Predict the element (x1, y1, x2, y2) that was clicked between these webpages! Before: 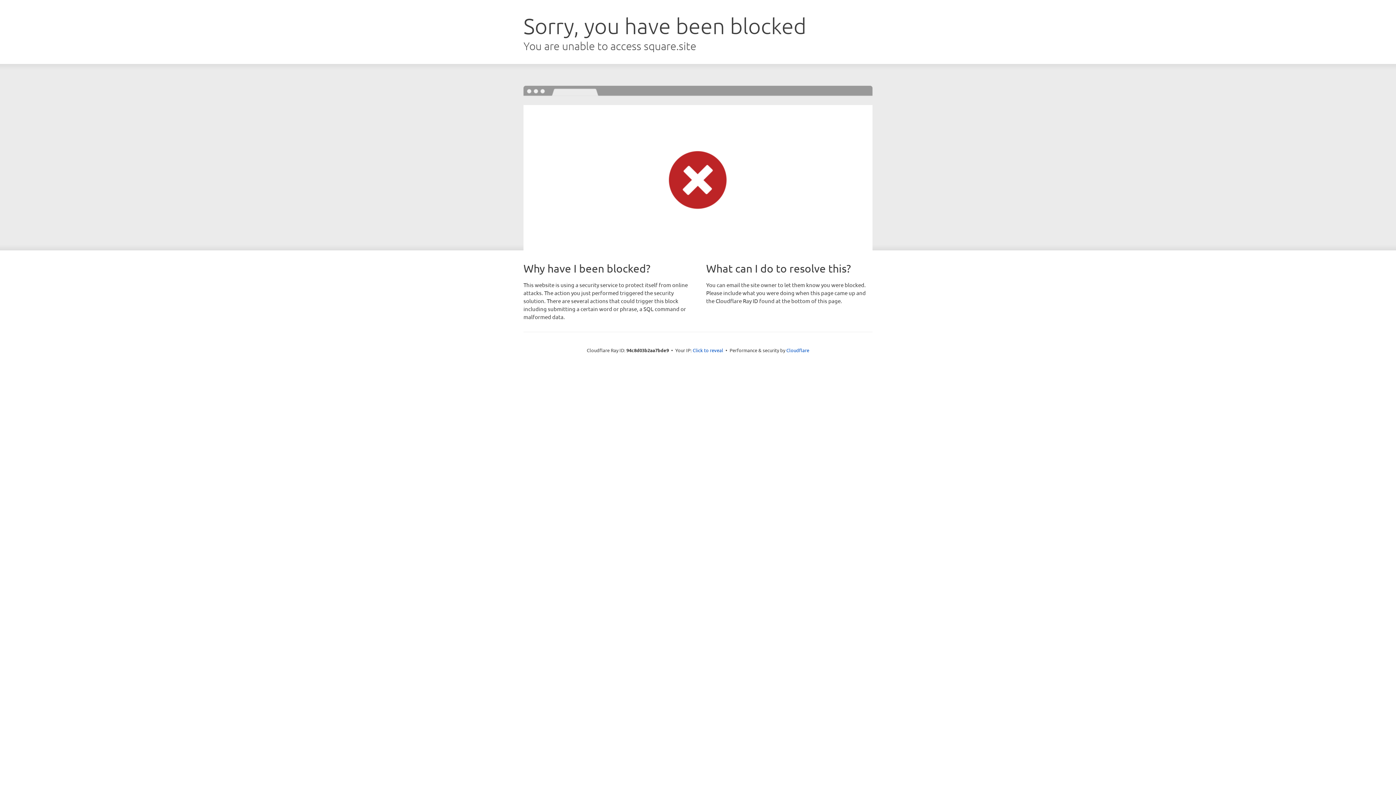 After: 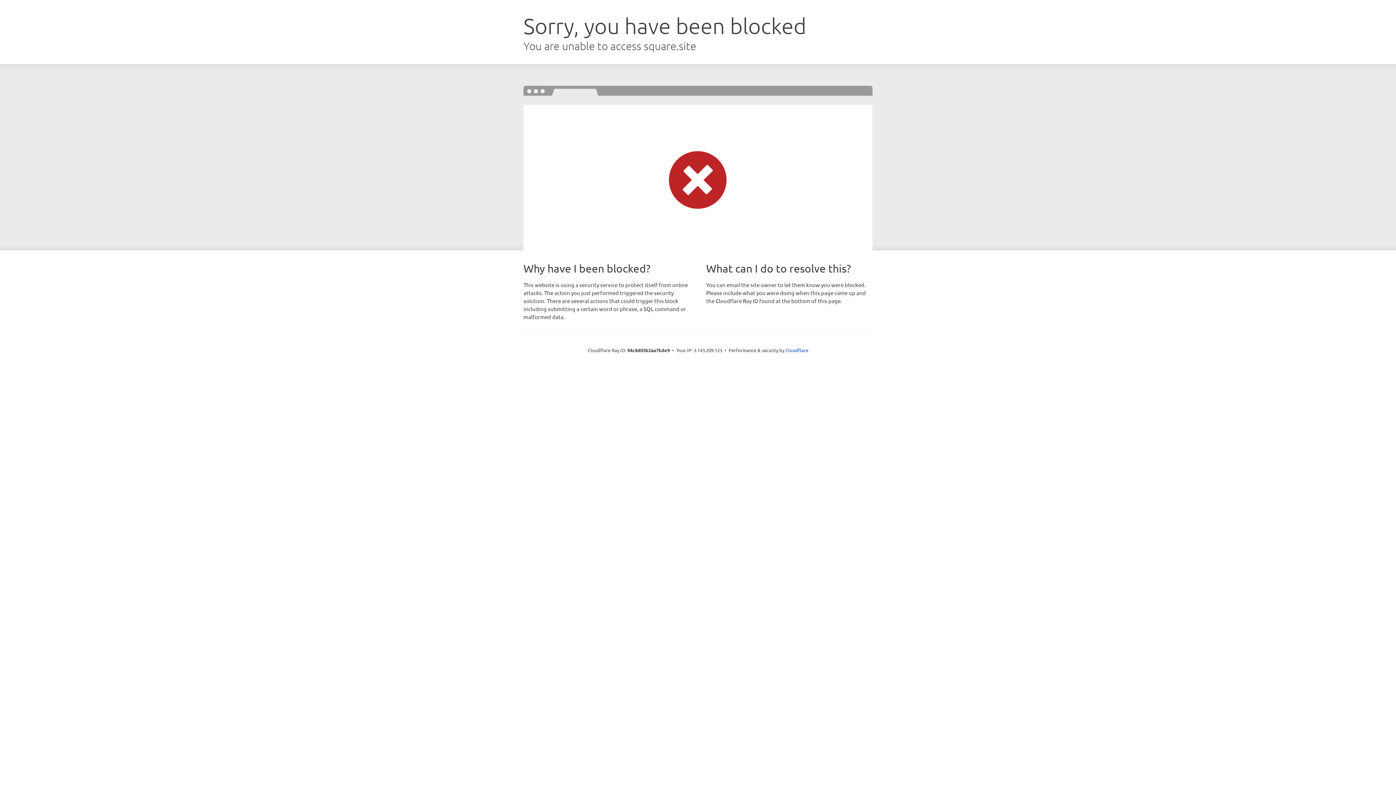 Action: bbox: (692, 346, 723, 353) label: Click to reveal